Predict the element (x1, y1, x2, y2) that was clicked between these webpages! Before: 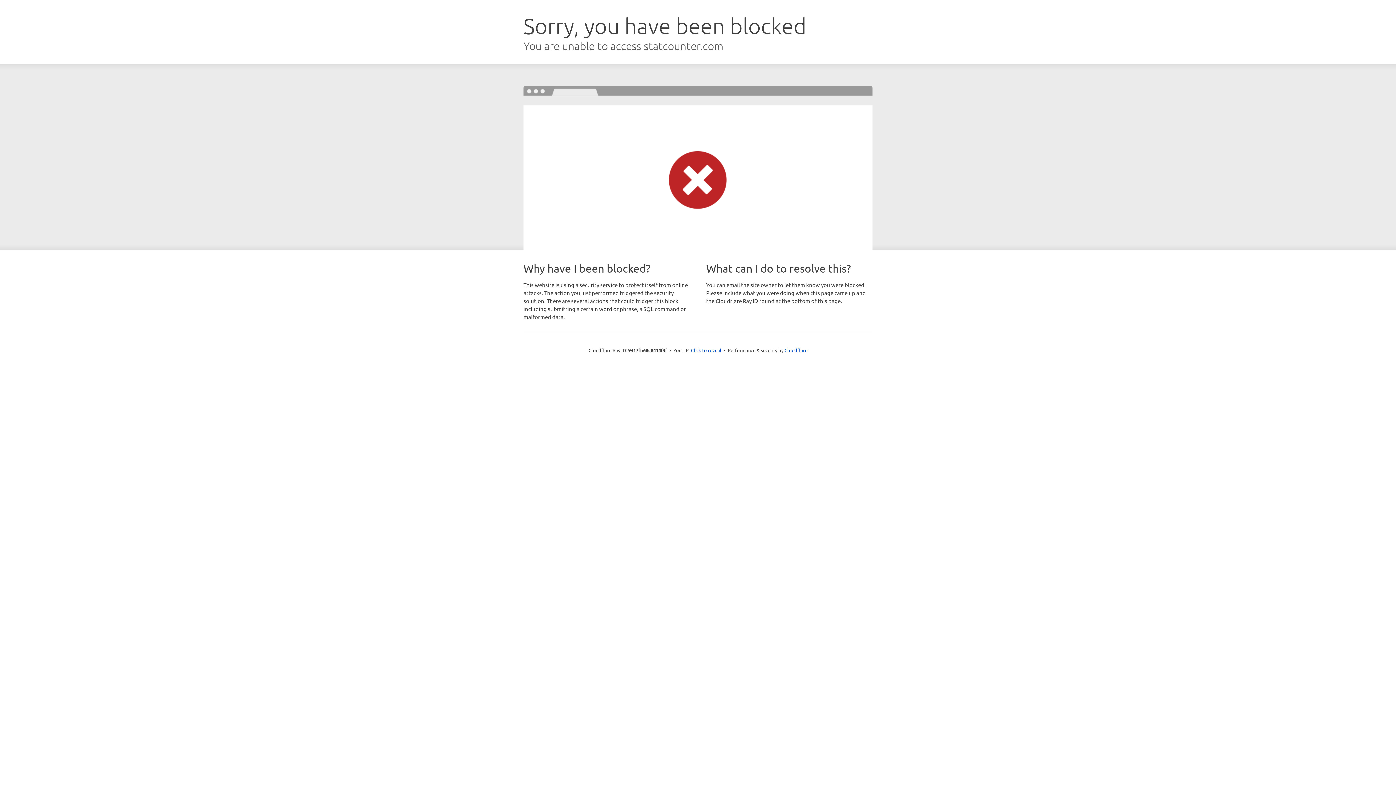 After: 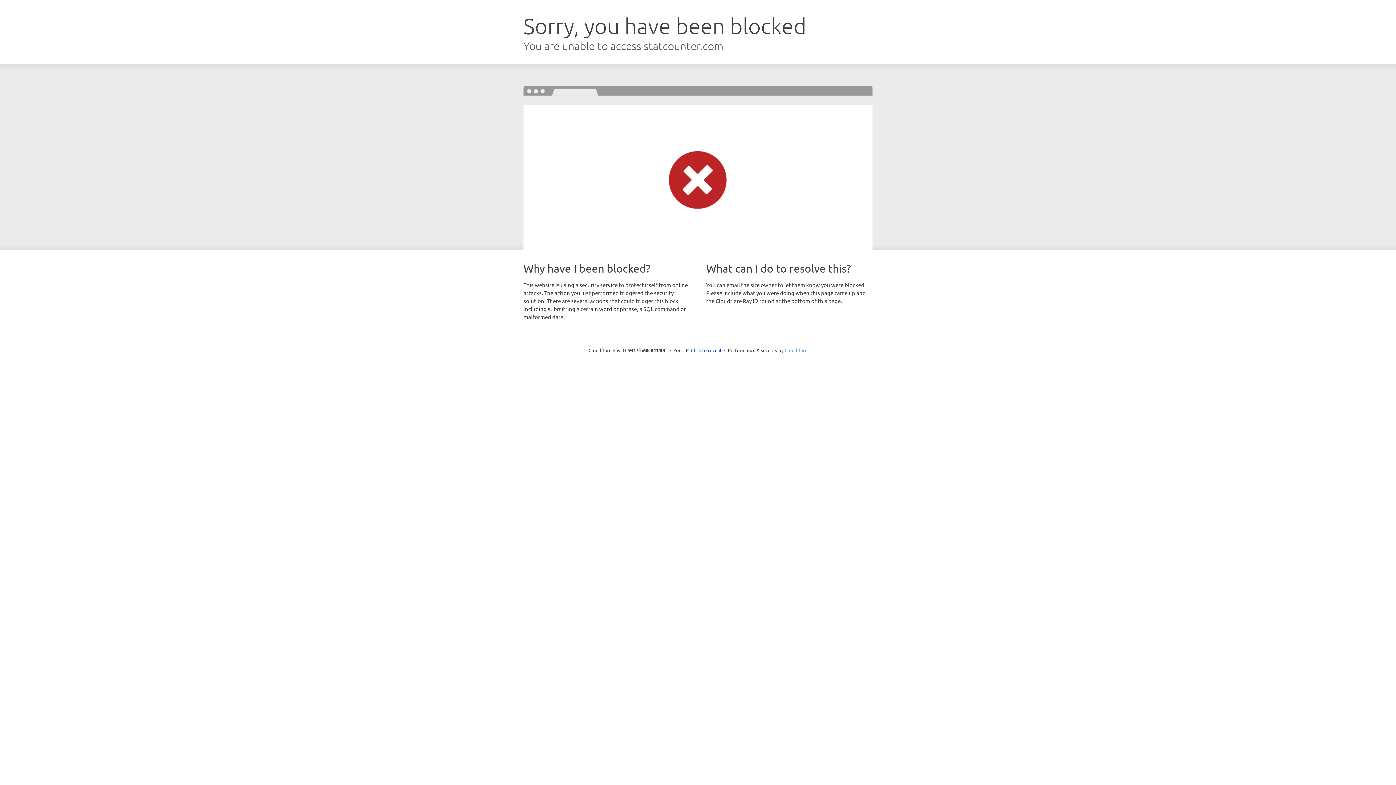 Action: label: Cloudflare bbox: (784, 347, 807, 353)